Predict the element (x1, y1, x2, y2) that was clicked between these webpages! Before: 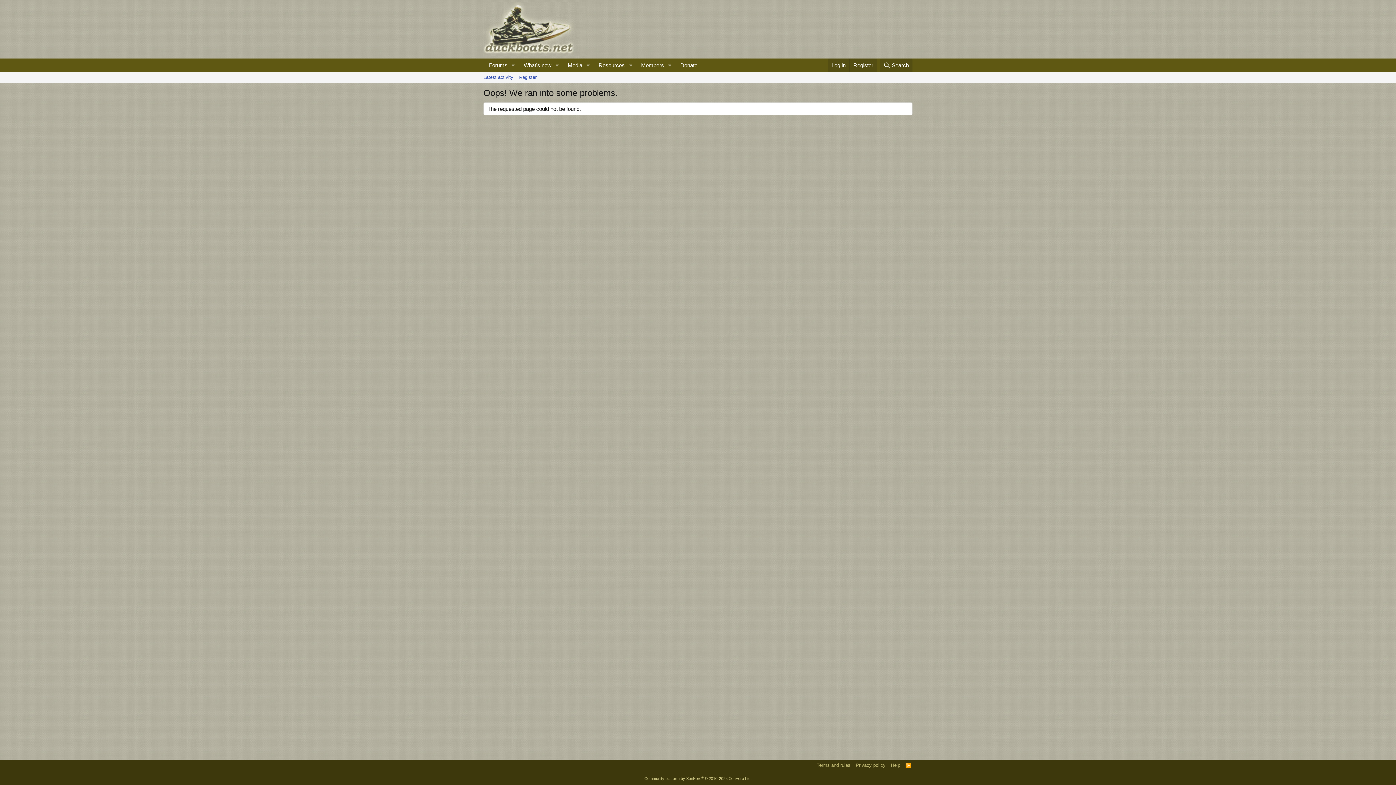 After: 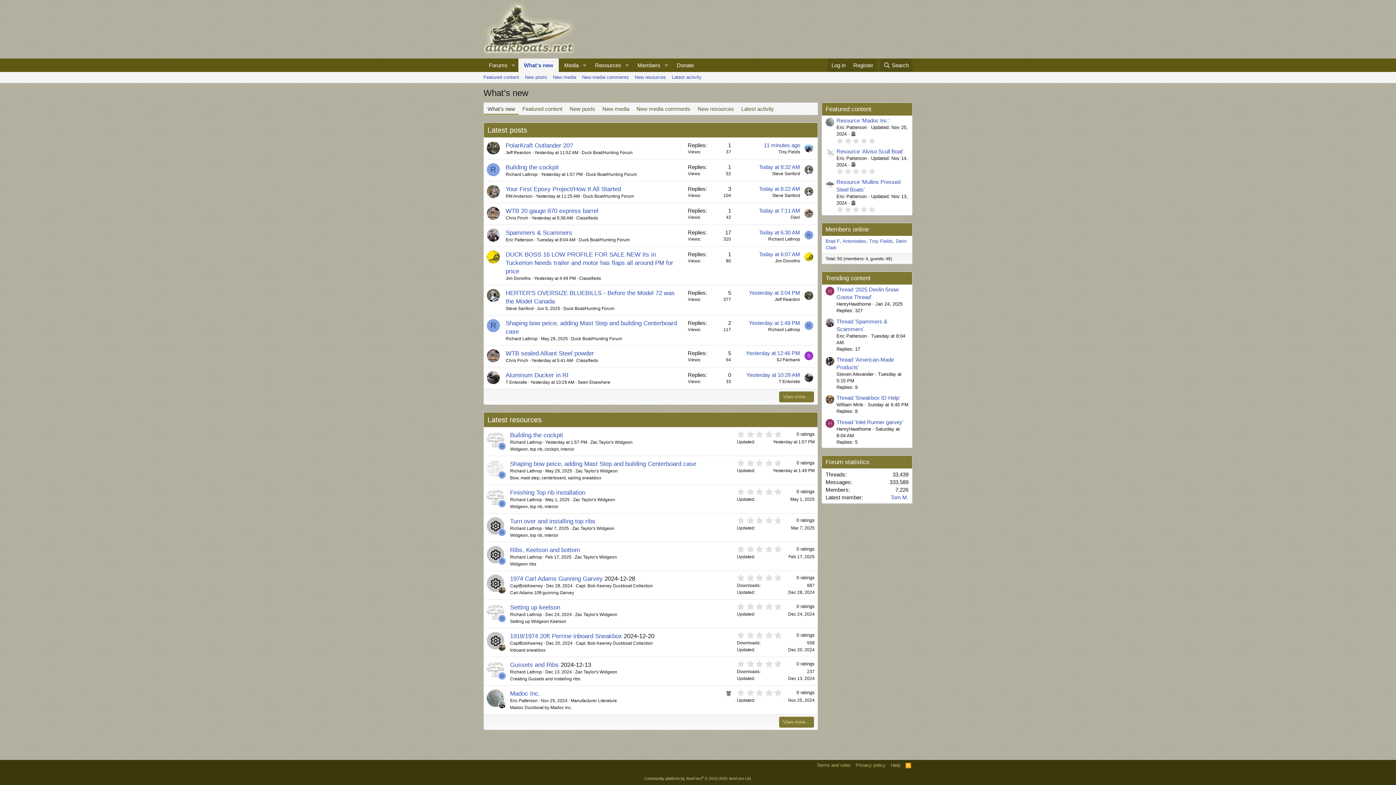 Action: label: What's new bbox: (518, 58, 552, 72)